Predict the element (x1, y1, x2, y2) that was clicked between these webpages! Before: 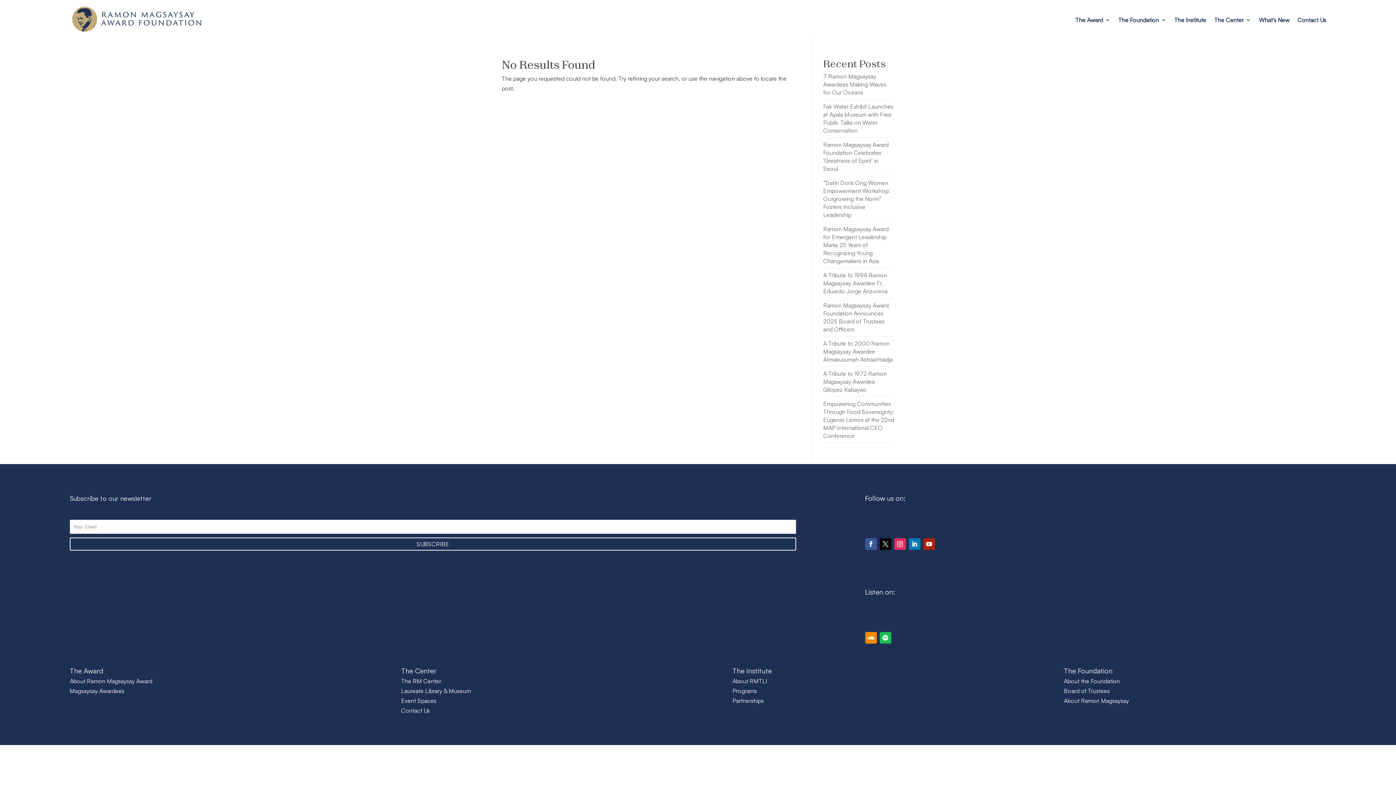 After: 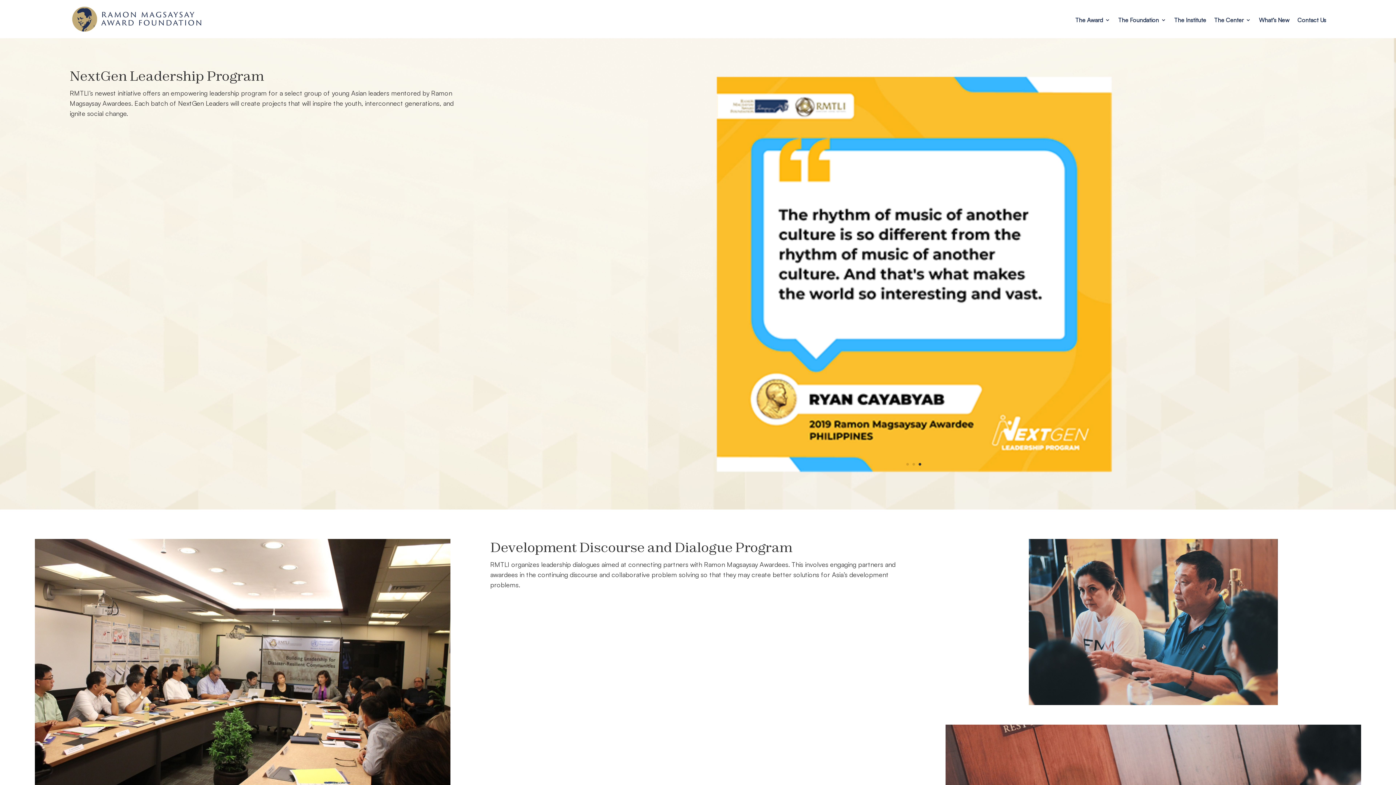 Action: label: Programs bbox: (732, 687, 757, 694)